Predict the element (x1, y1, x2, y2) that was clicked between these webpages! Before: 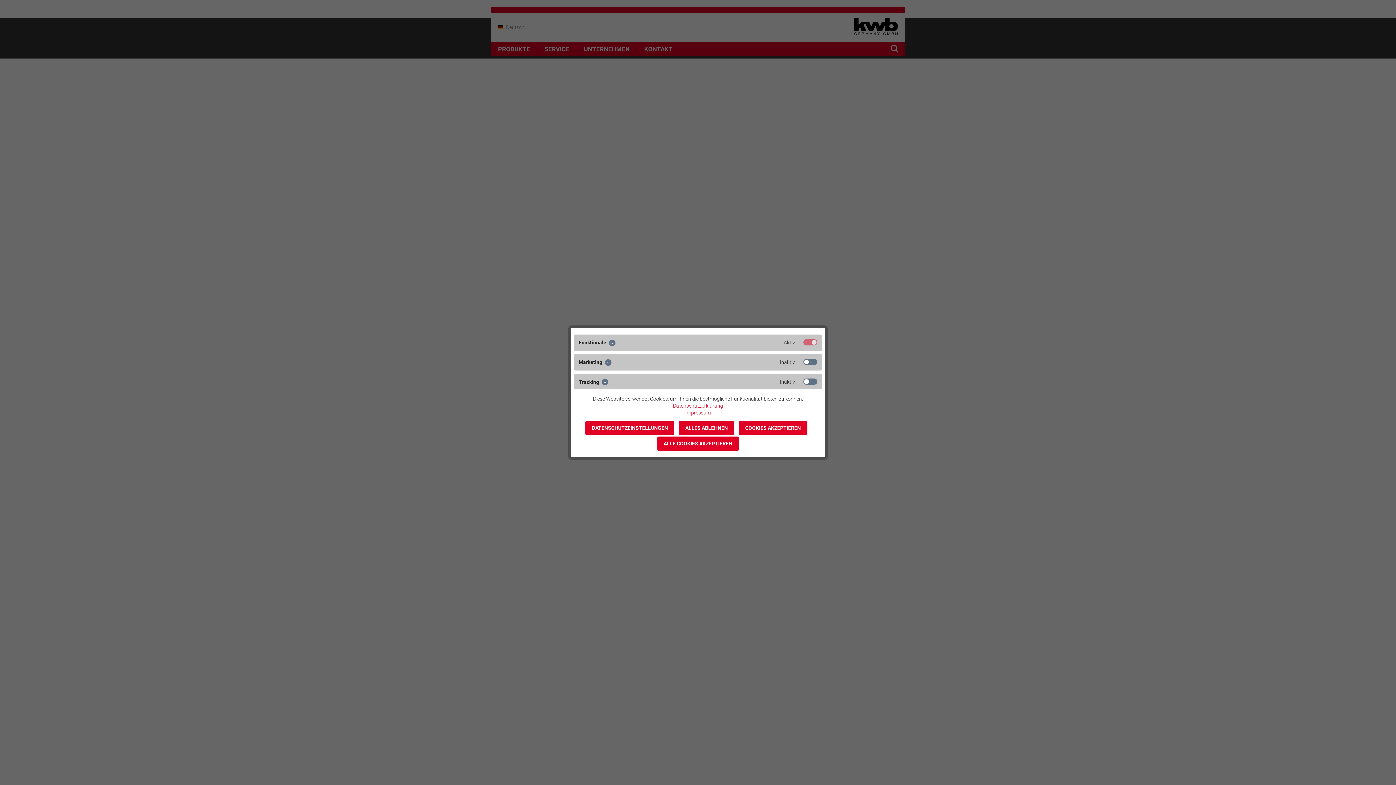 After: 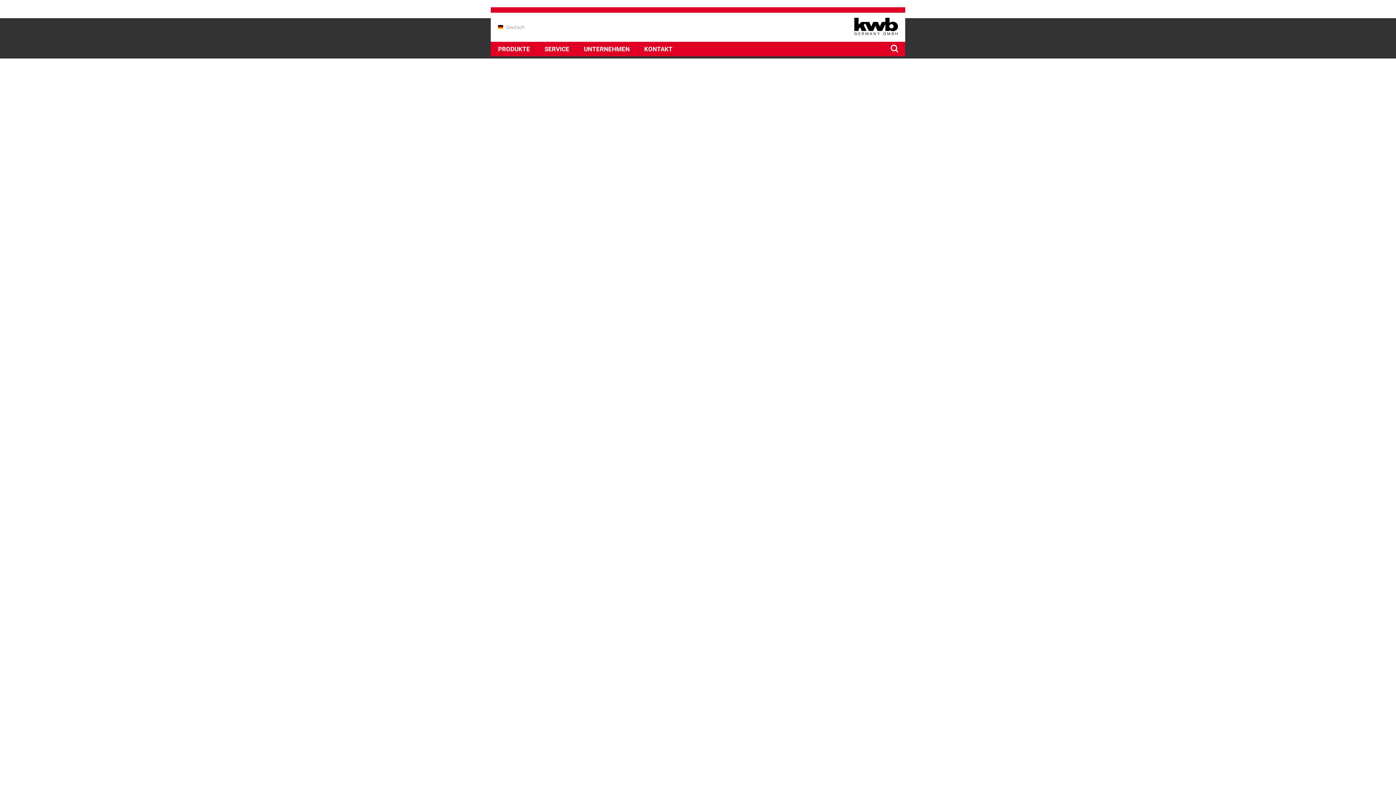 Action: label: ALLES ABLEHNEN bbox: (678, 421, 734, 435)